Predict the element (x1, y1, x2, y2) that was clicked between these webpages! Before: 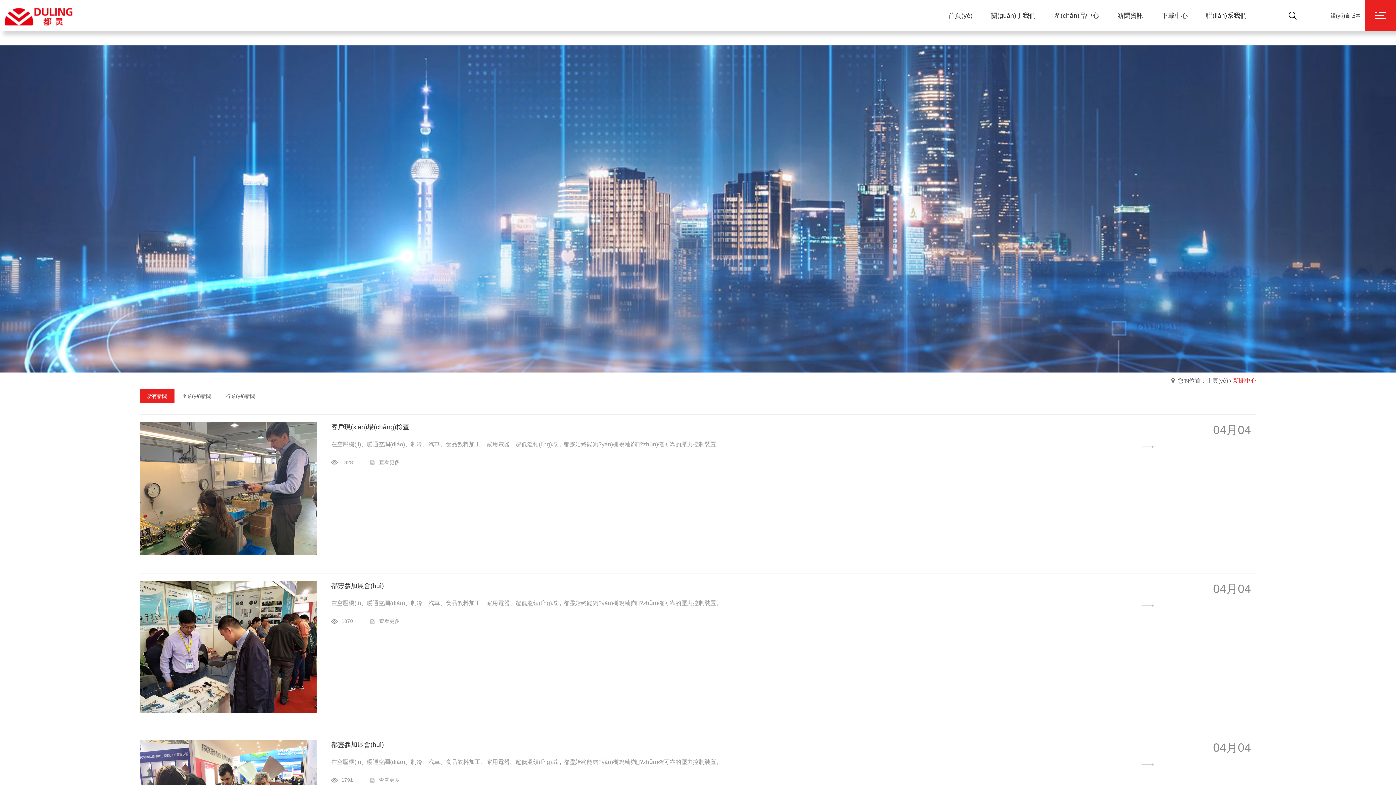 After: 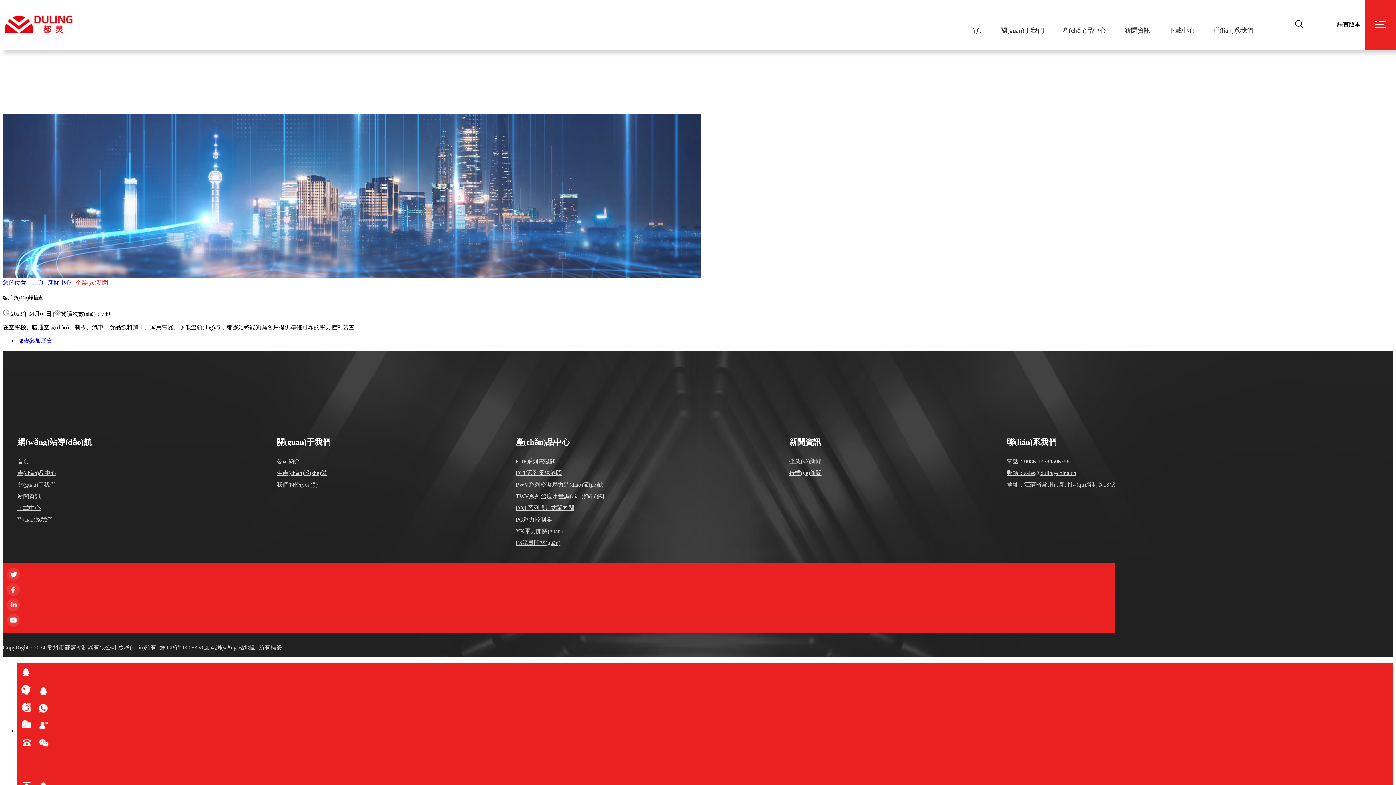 Action: label: 查看更多 bbox: (379, 458, 399, 466)